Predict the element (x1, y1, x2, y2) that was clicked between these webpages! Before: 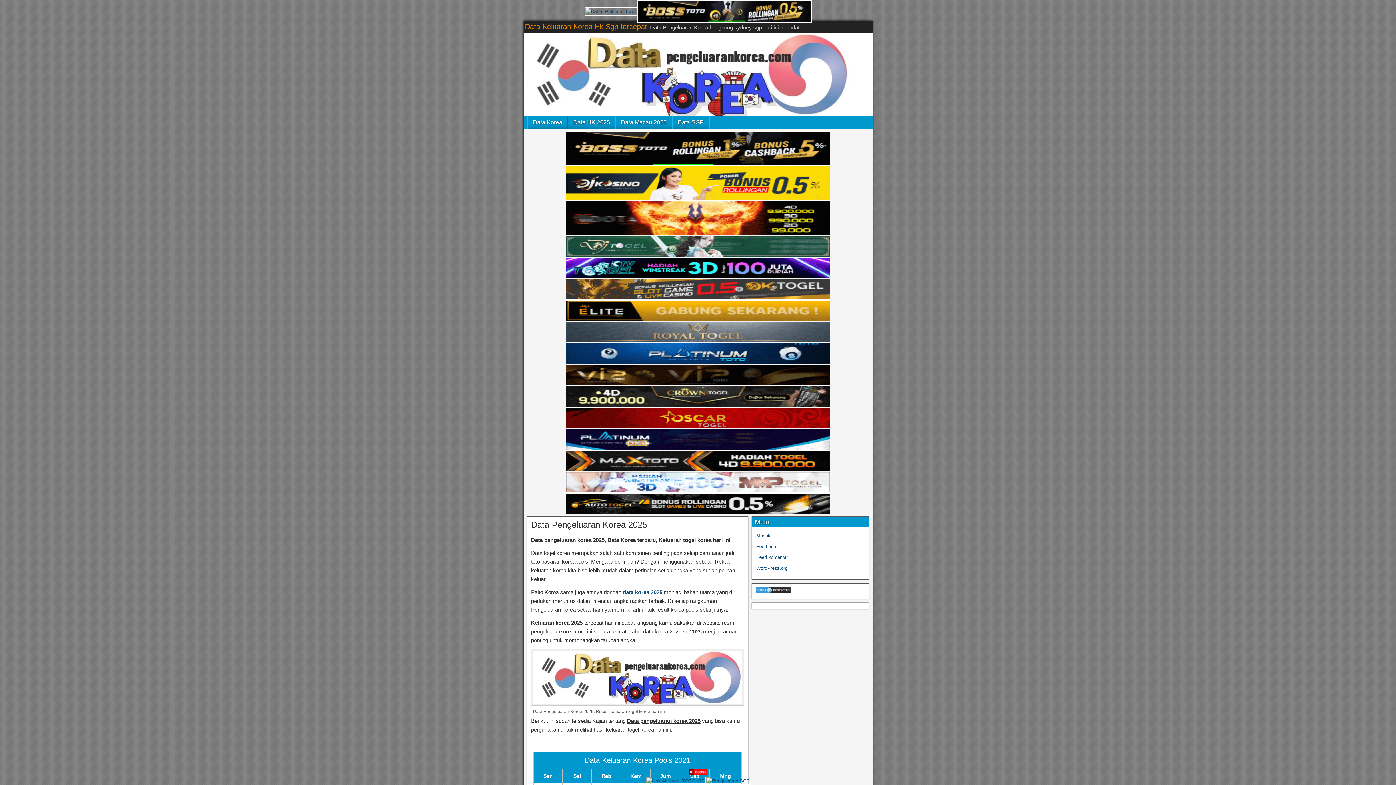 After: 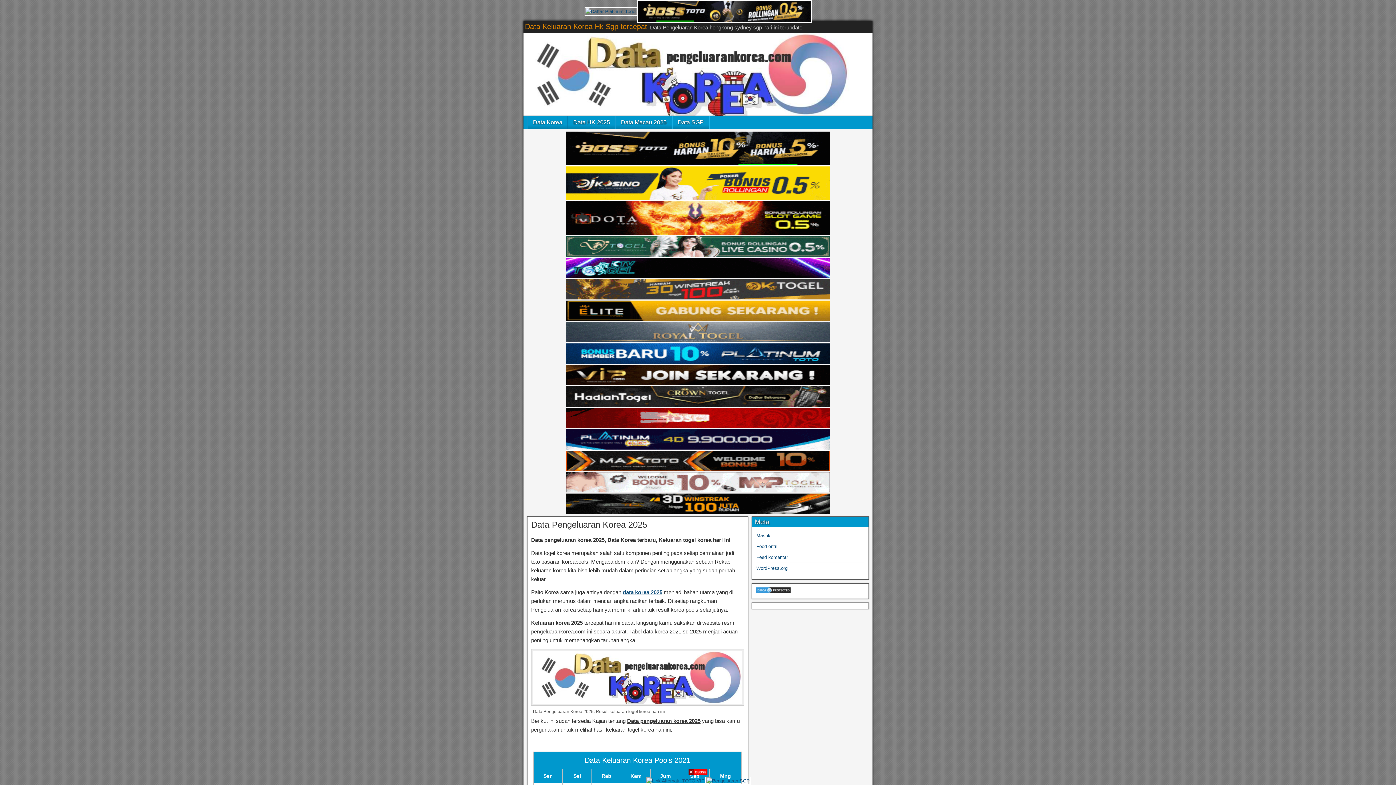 Action: bbox: (525, 201, 870, 235)